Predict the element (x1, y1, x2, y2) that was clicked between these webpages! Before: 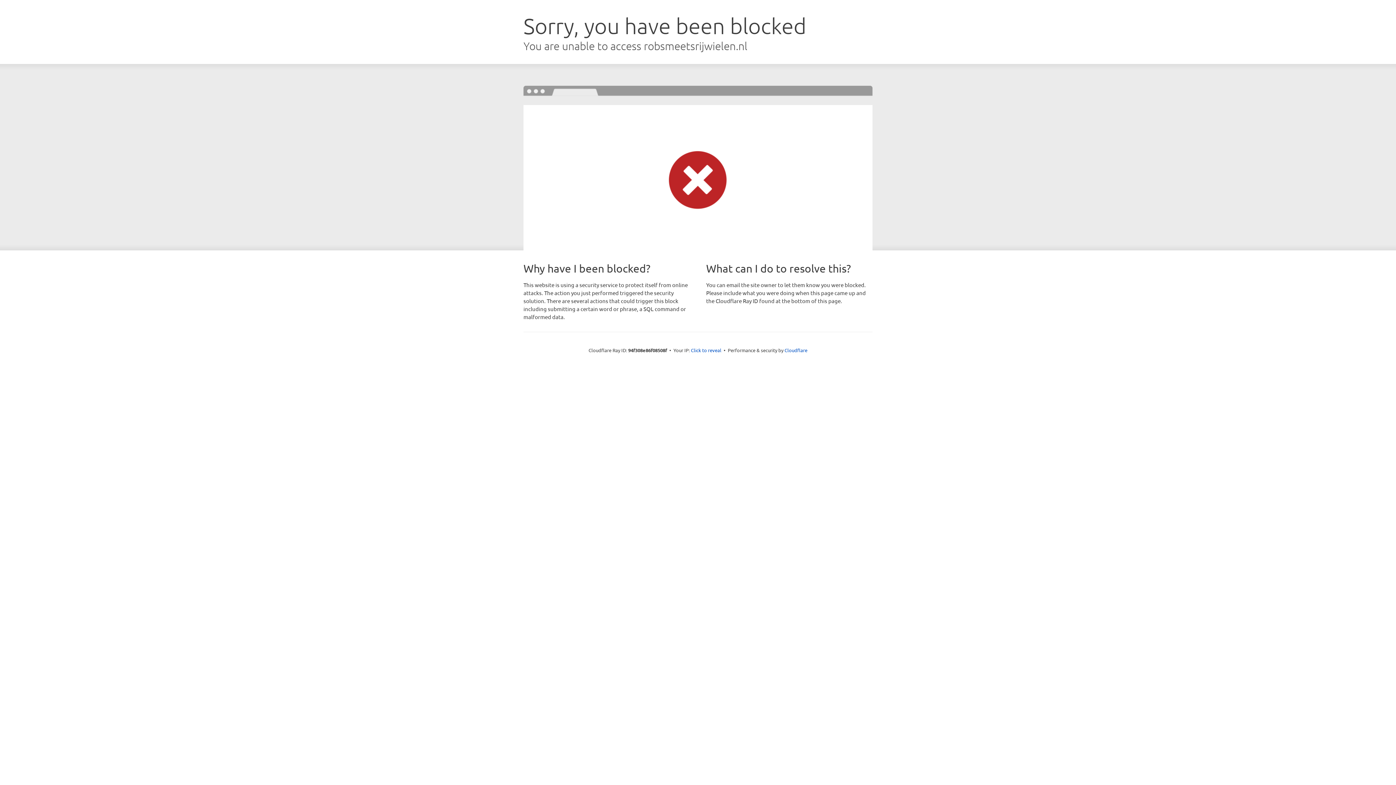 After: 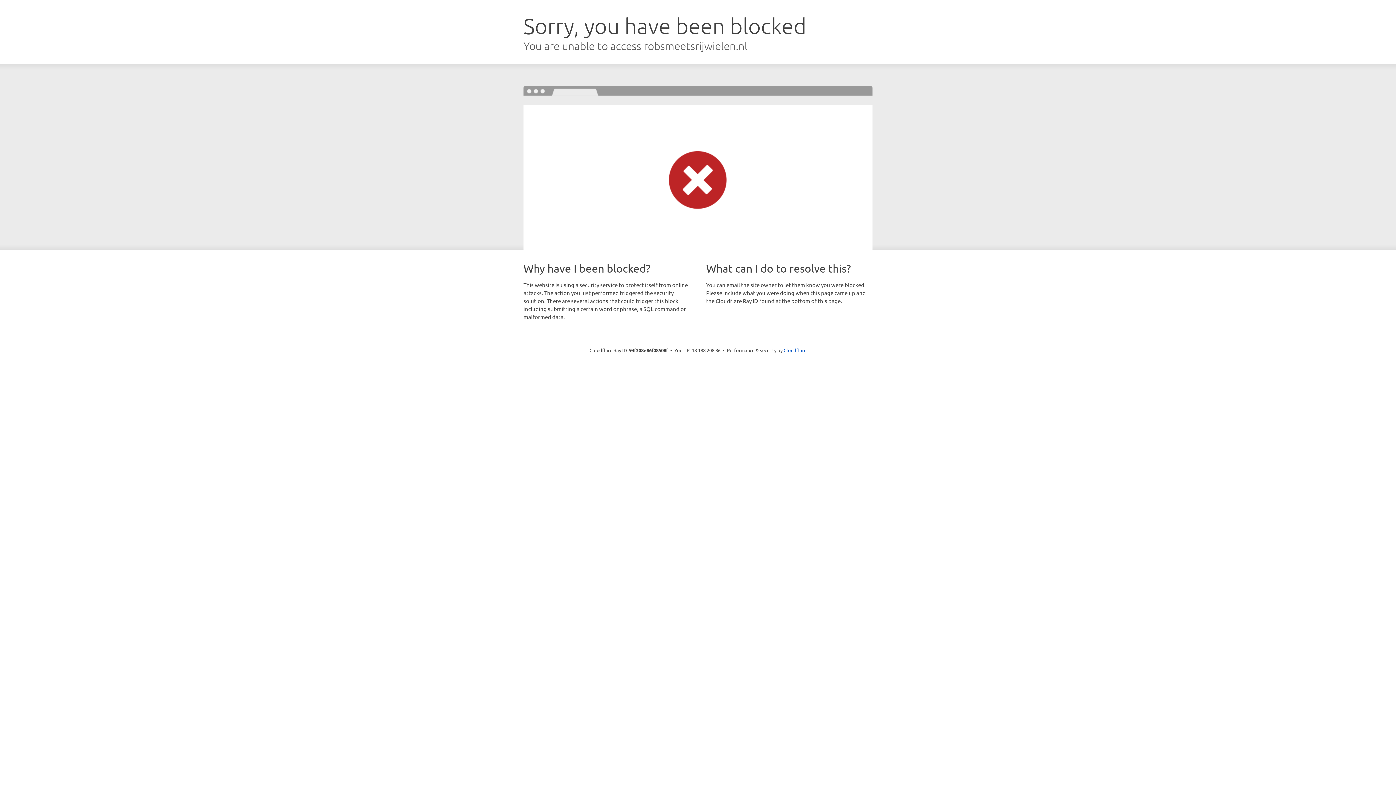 Action: label: Click to reveal bbox: (691, 346, 721, 353)